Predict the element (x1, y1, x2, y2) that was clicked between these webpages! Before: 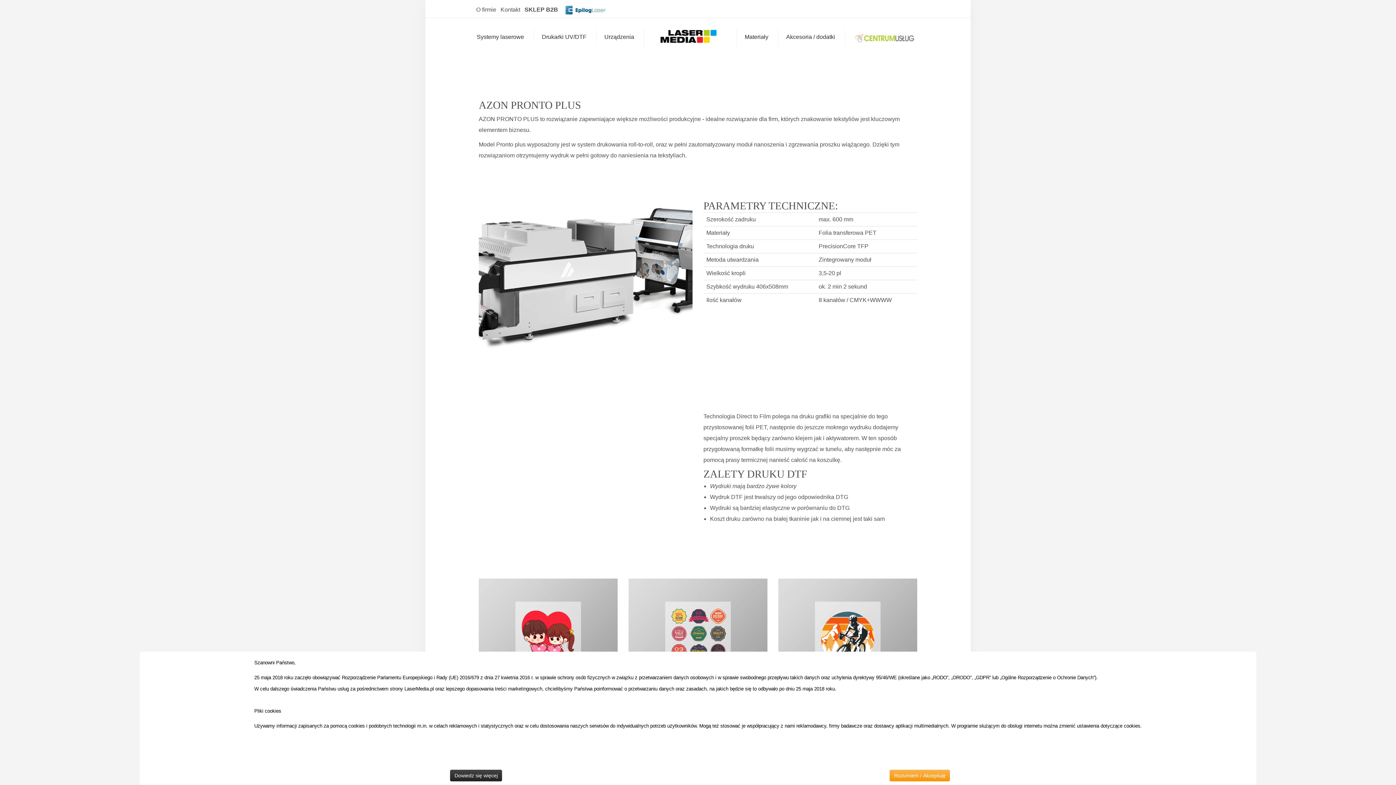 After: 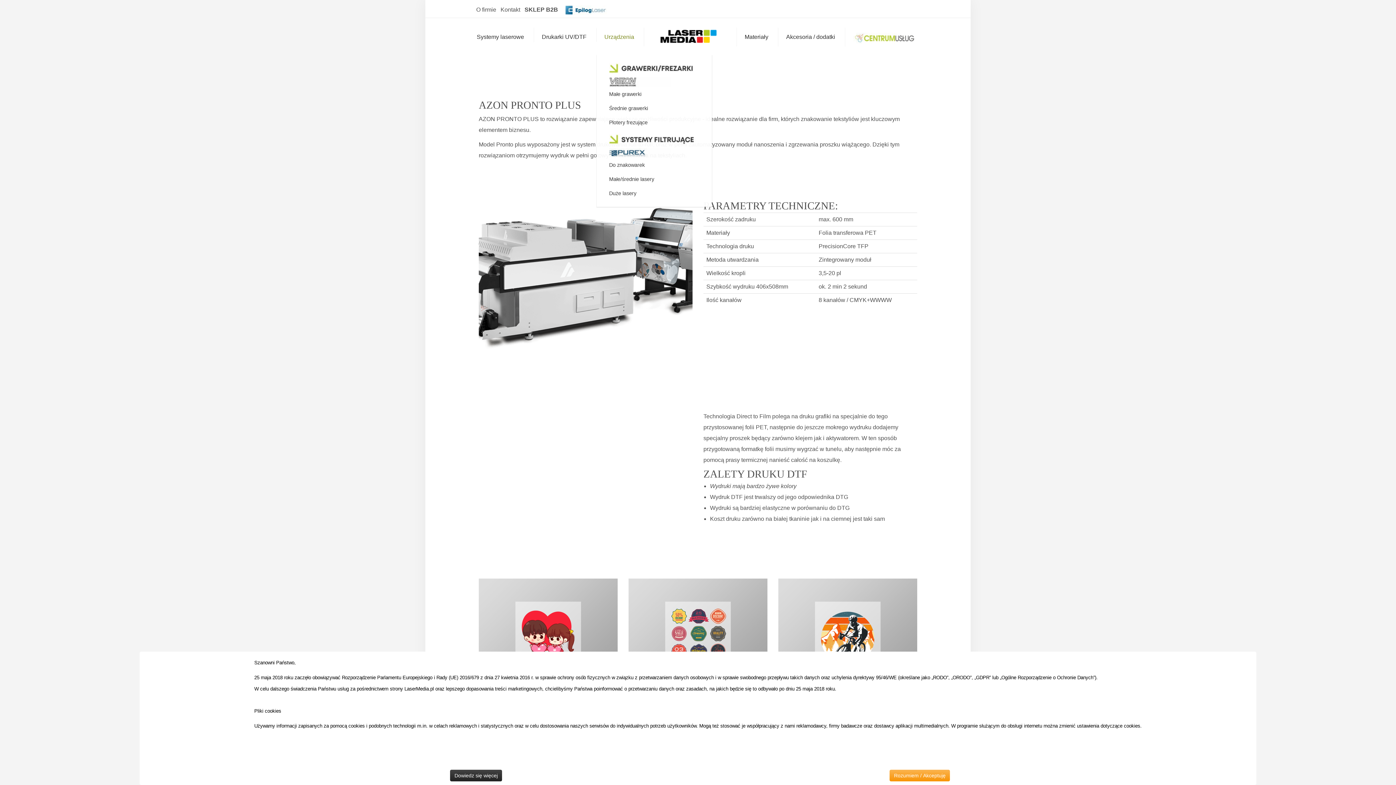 Action: label: Urządzenia bbox: (604, 32, 634, 41)